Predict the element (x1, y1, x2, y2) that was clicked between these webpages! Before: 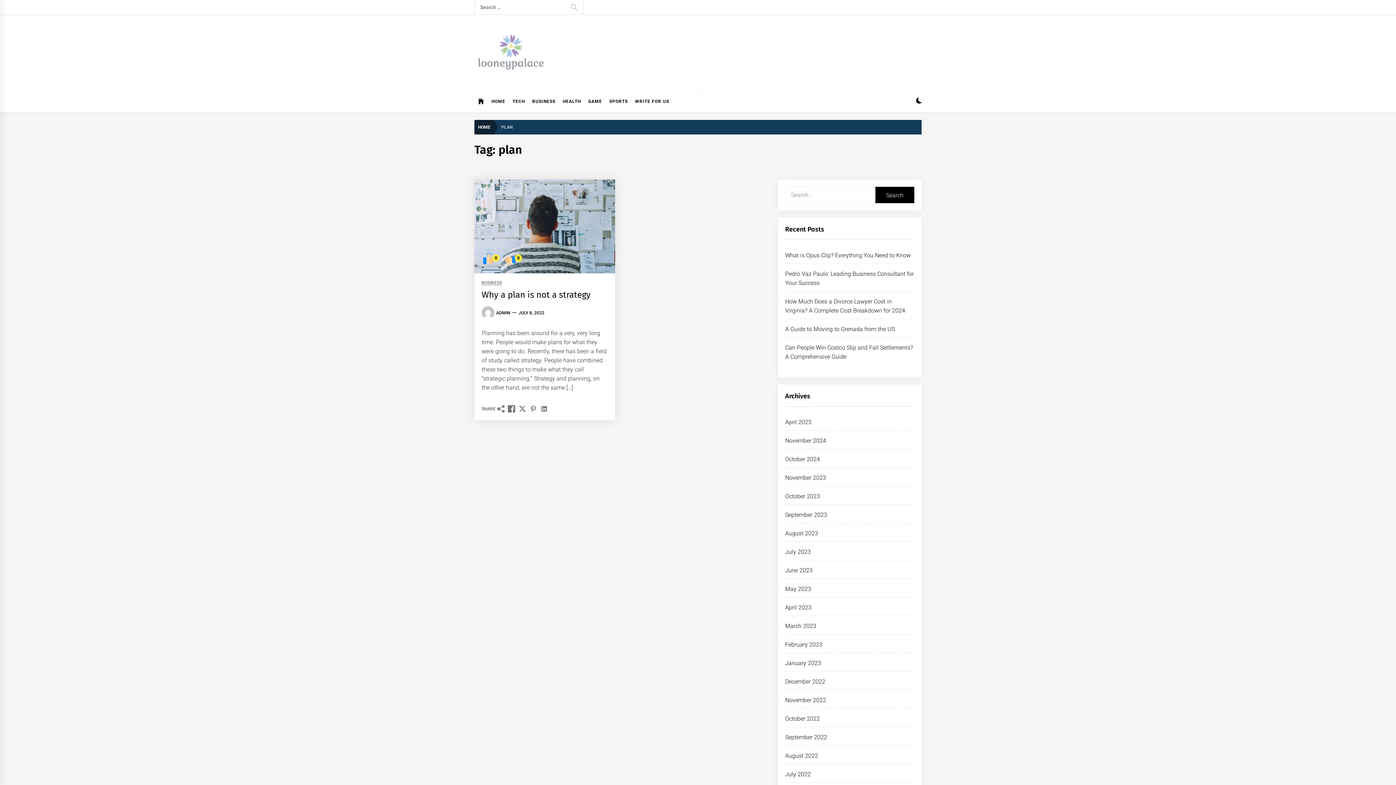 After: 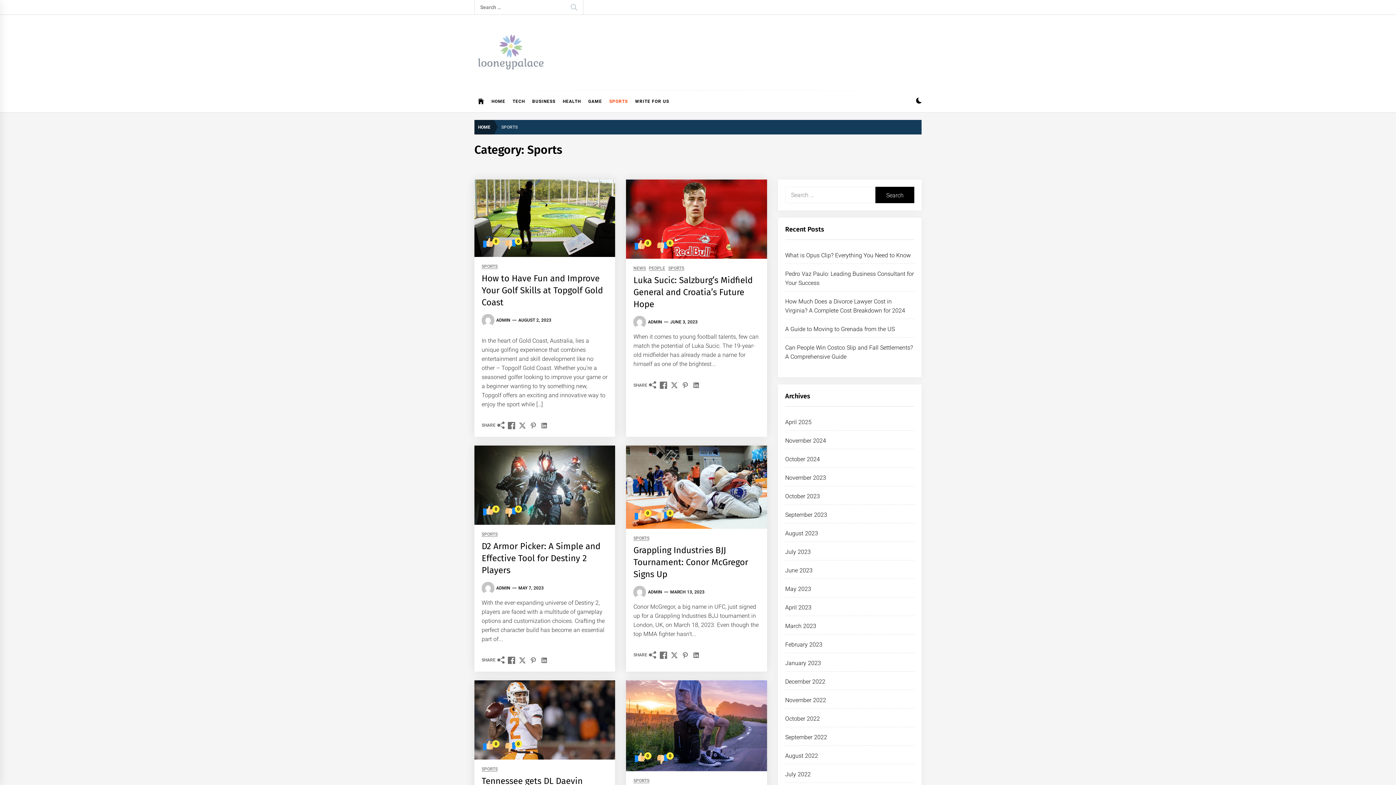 Action: bbox: (605, 90, 631, 112) label: SPORTS